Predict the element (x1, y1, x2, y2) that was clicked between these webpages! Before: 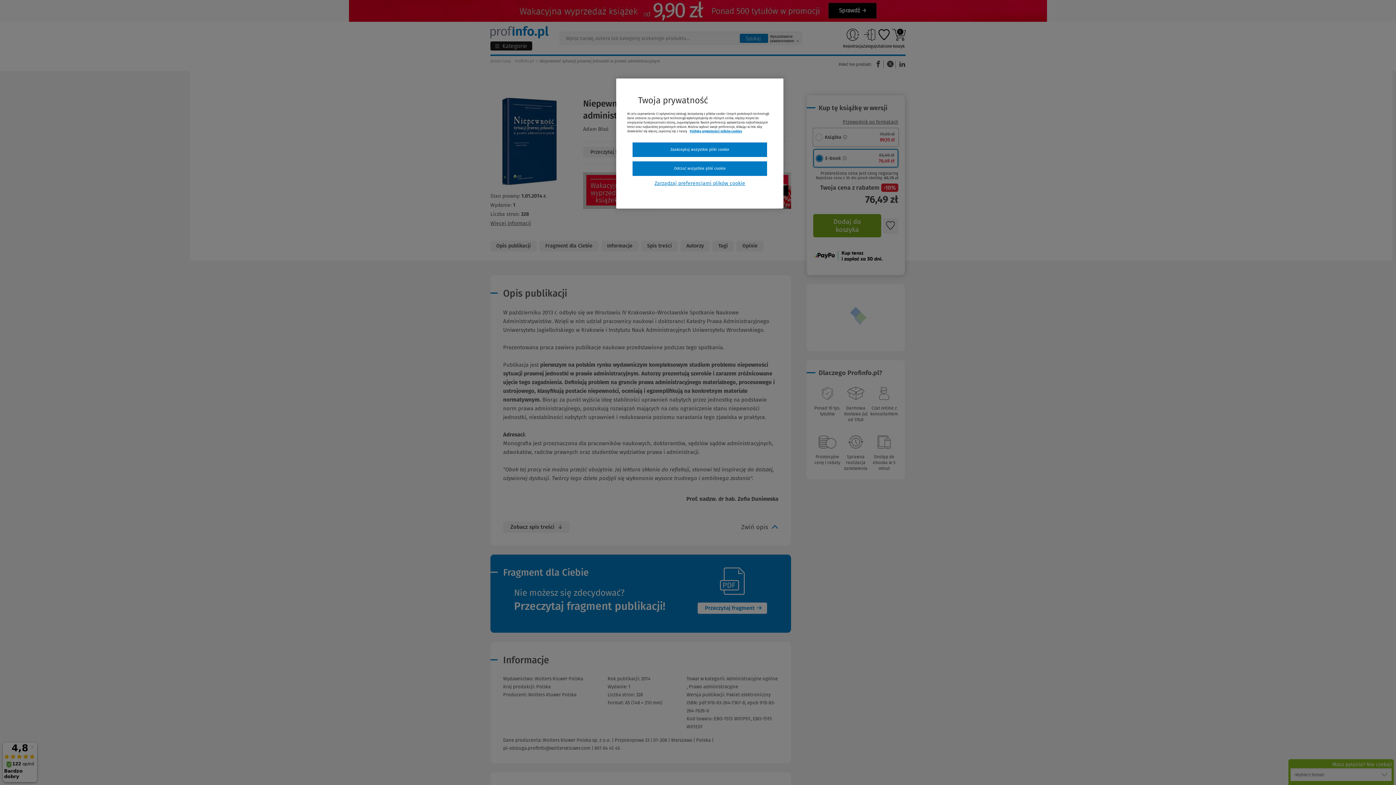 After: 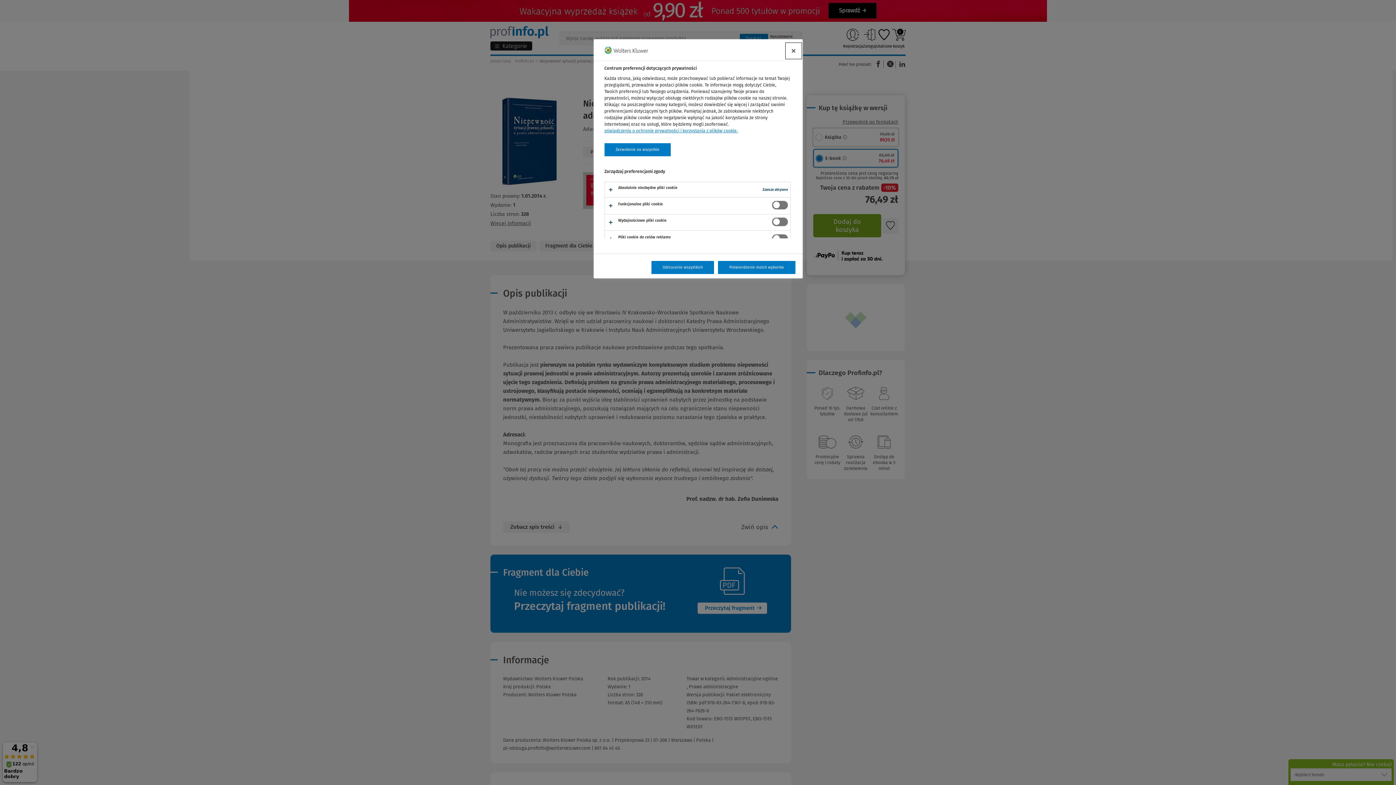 Action: label: Zarządzaj preferencjami plików cookie bbox: (632, 180, 767, 186)